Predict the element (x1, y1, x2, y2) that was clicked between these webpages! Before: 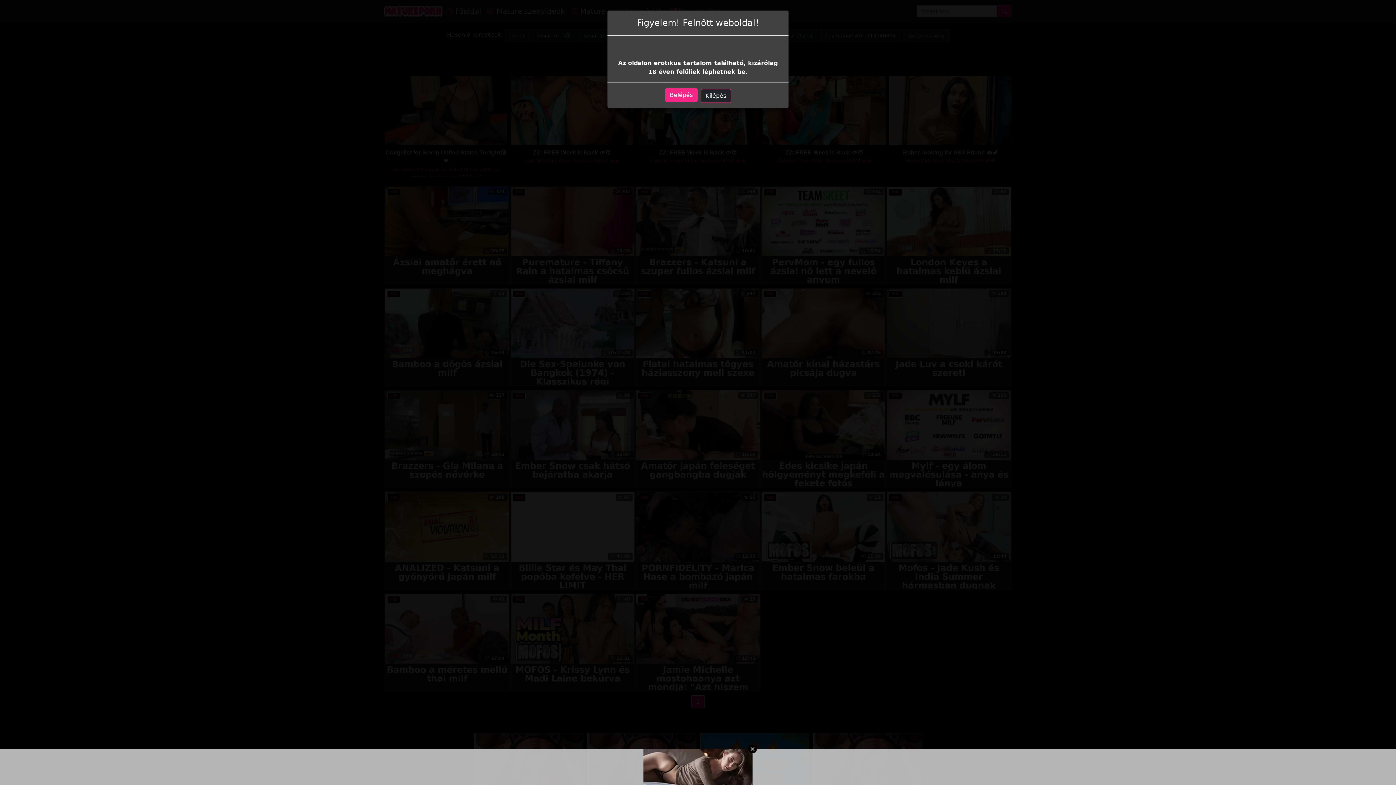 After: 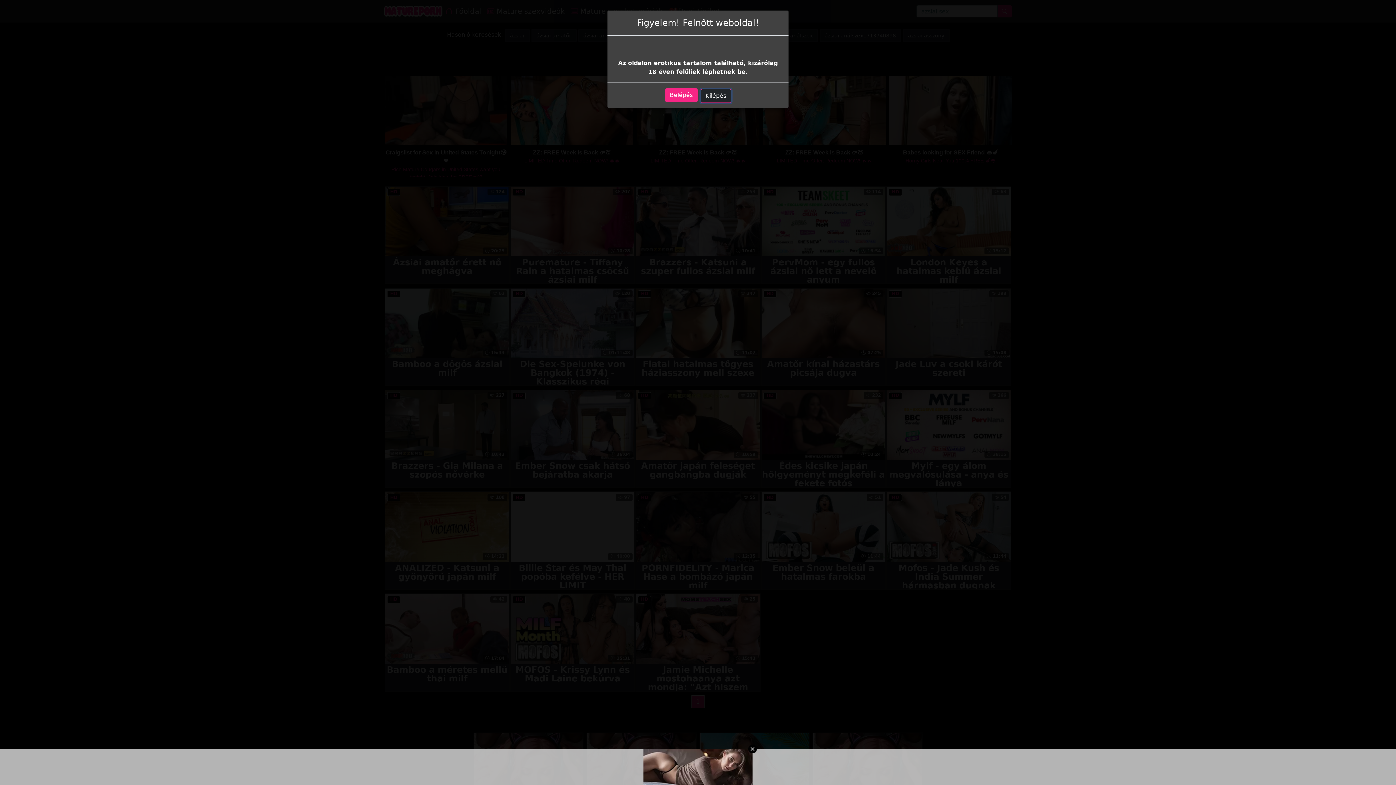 Action: bbox: (700, 89, 731, 102) label: Kilépés